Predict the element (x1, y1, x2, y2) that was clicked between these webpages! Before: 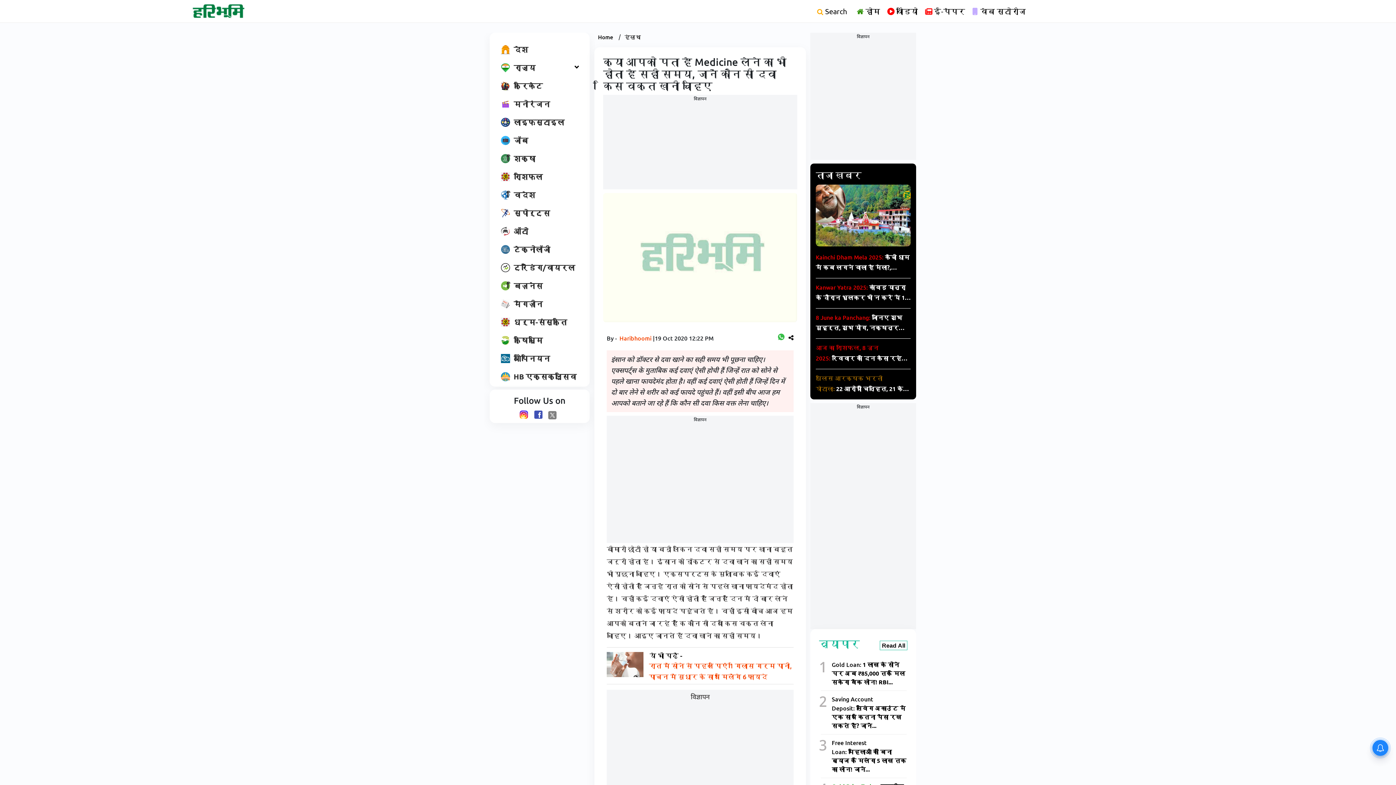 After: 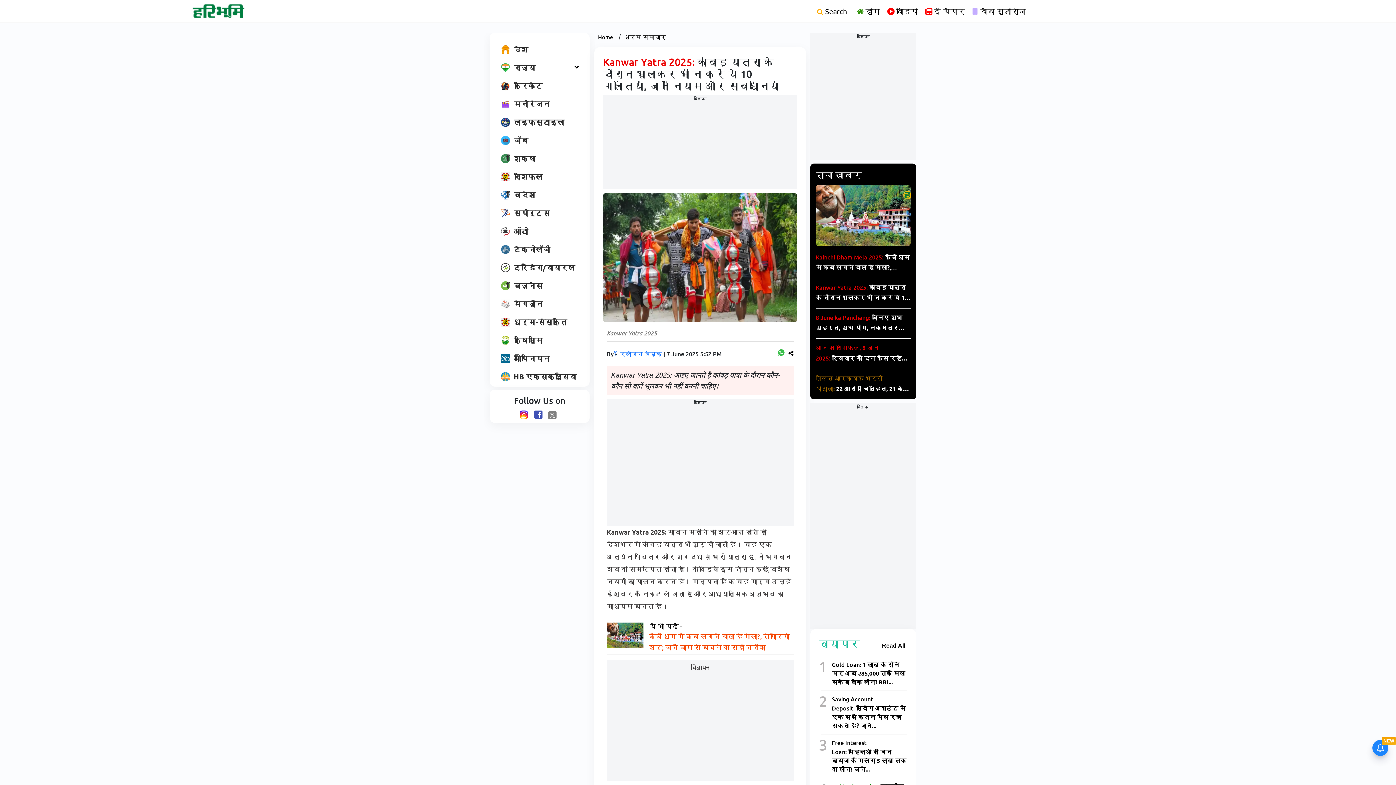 Action: label: Kanwar Yatra 2025: कांवड़ यात्रा के दौरान भूलकर भी न करें ये 10 गलतियां, जानें नियम और सावधानियां bbox: (816, 282, 910, 302)